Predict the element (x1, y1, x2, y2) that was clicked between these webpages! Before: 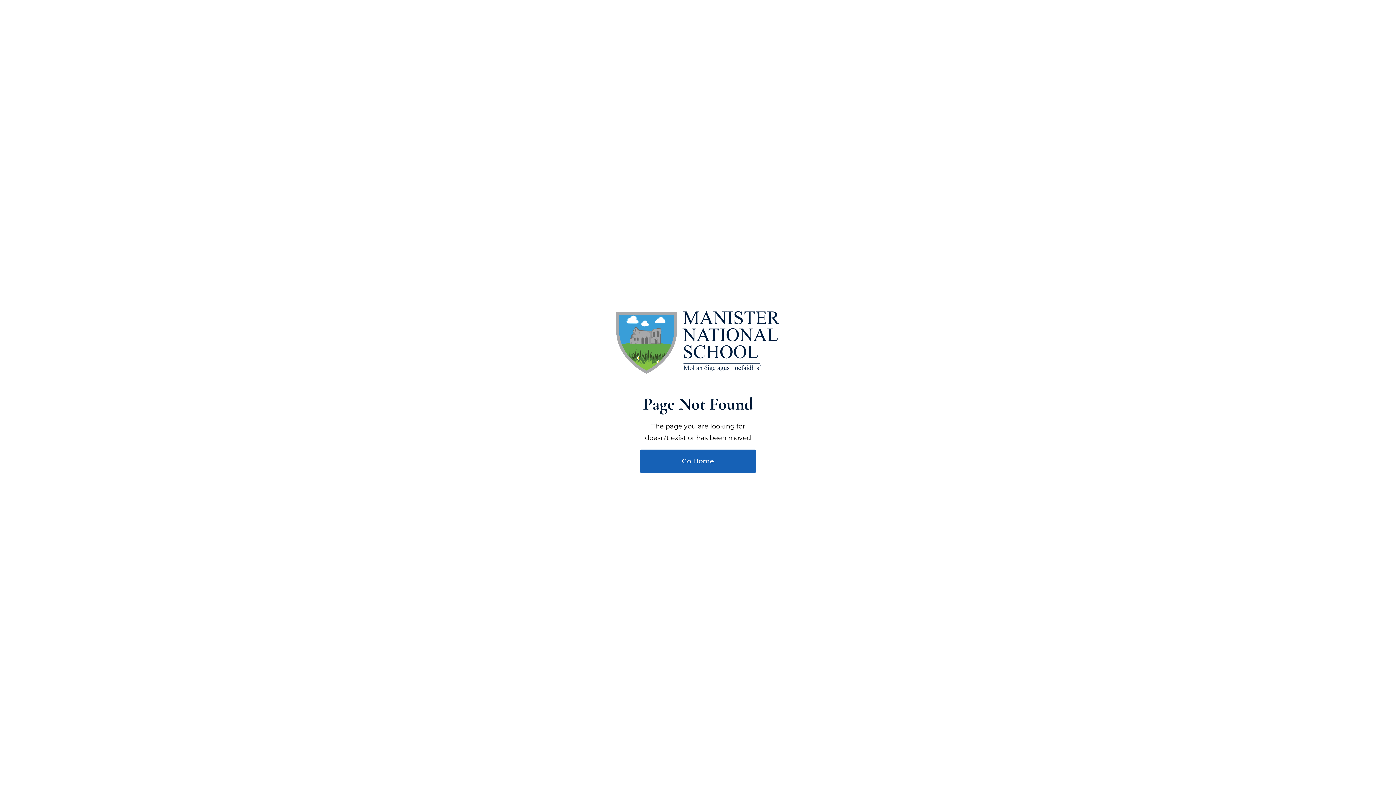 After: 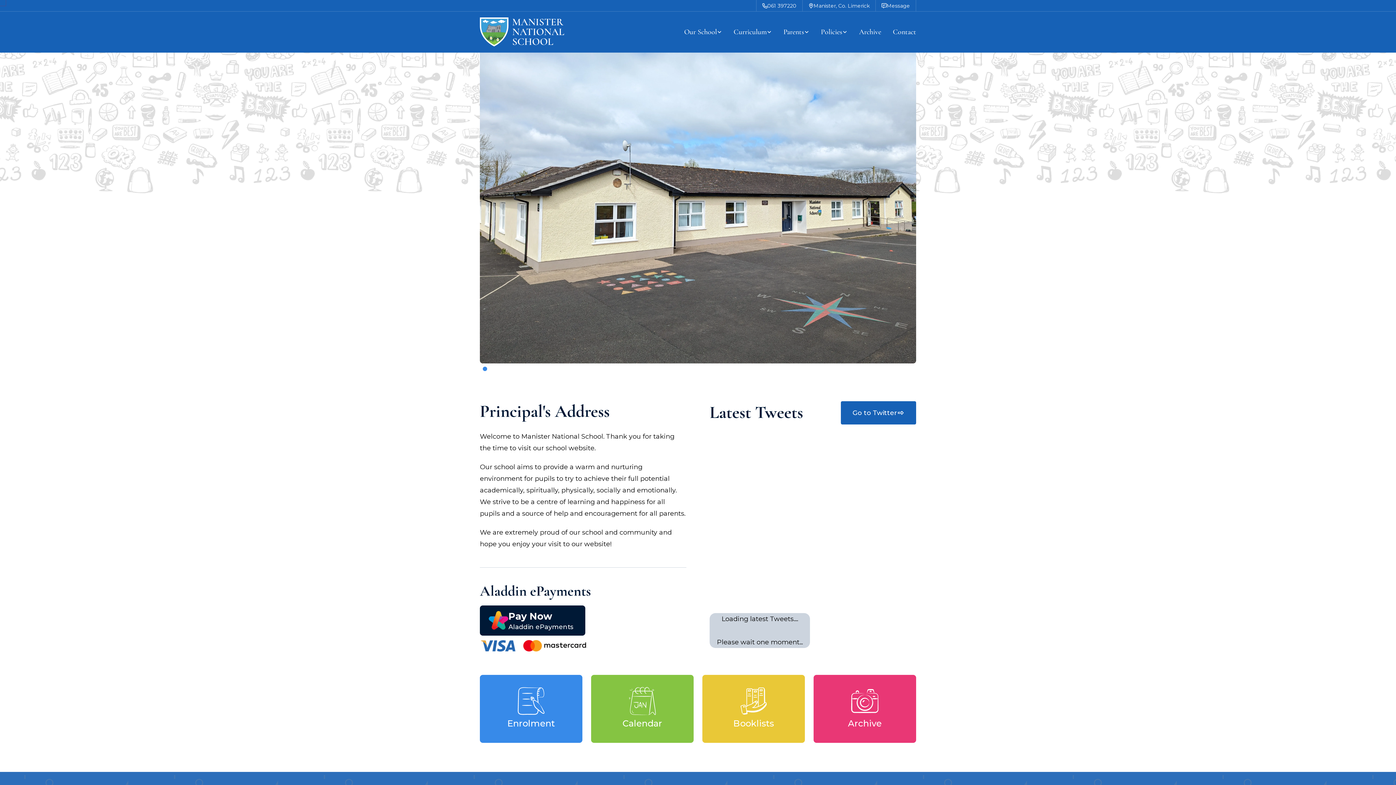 Action: label: Go Home bbox: (640, 449, 756, 473)